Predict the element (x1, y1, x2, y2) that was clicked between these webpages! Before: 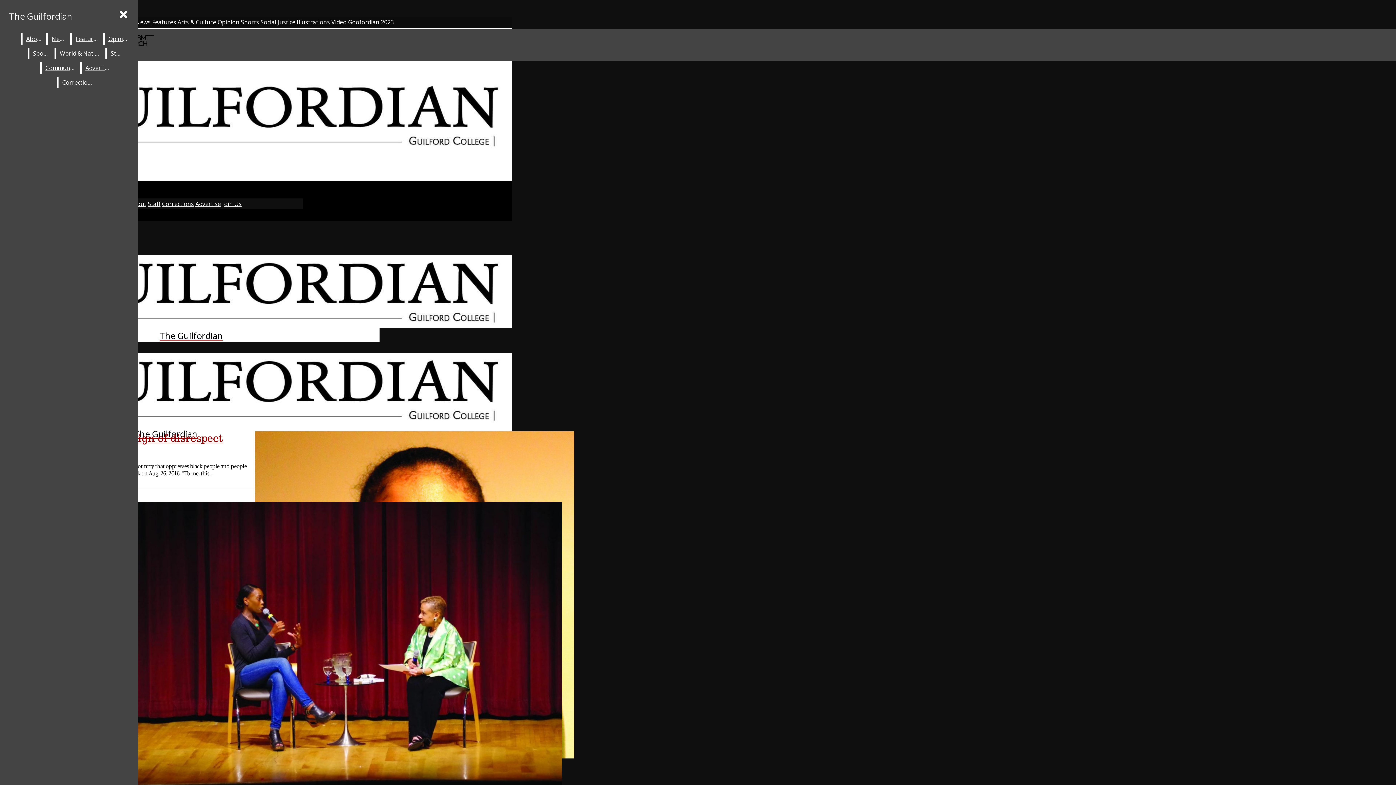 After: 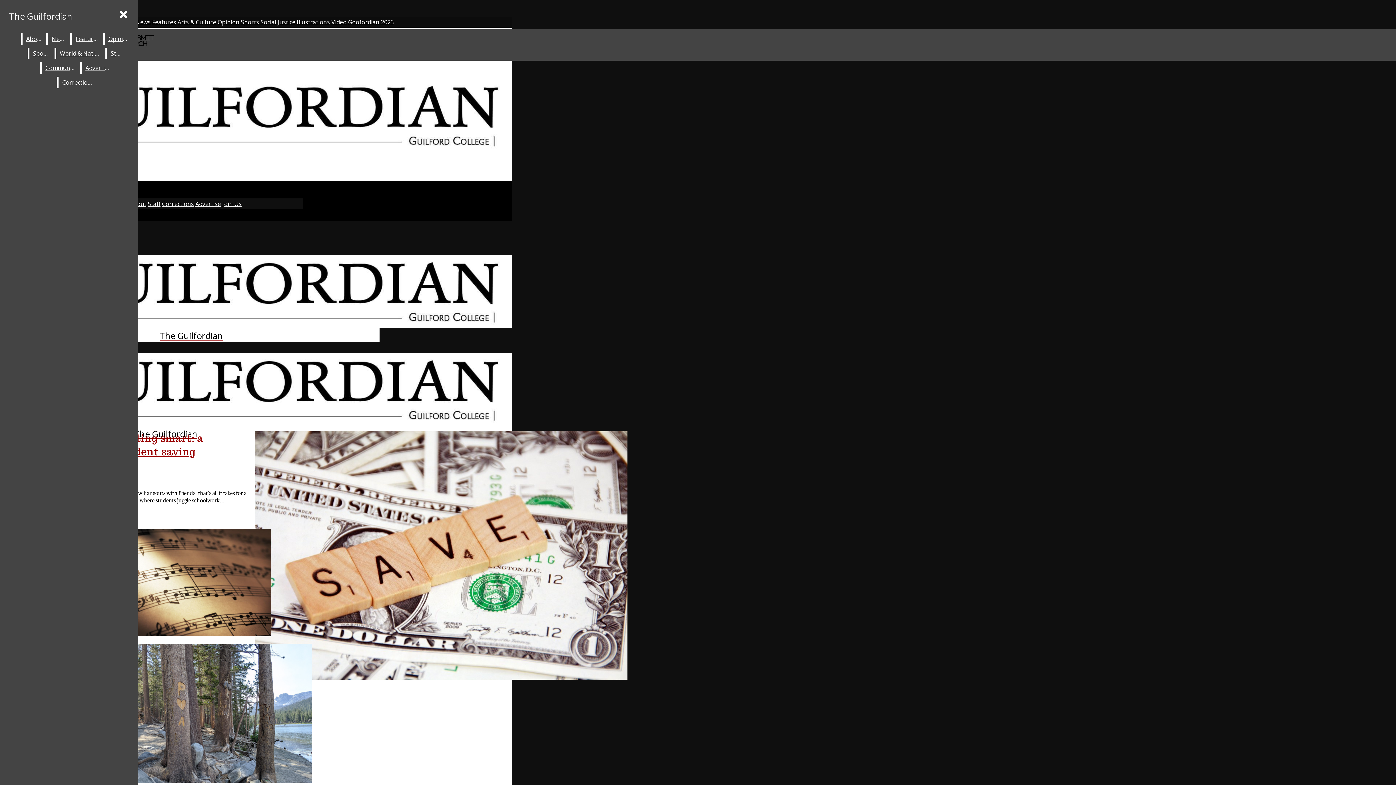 Action: label: Arts & Culture bbox: (177, 18, 216, 26)